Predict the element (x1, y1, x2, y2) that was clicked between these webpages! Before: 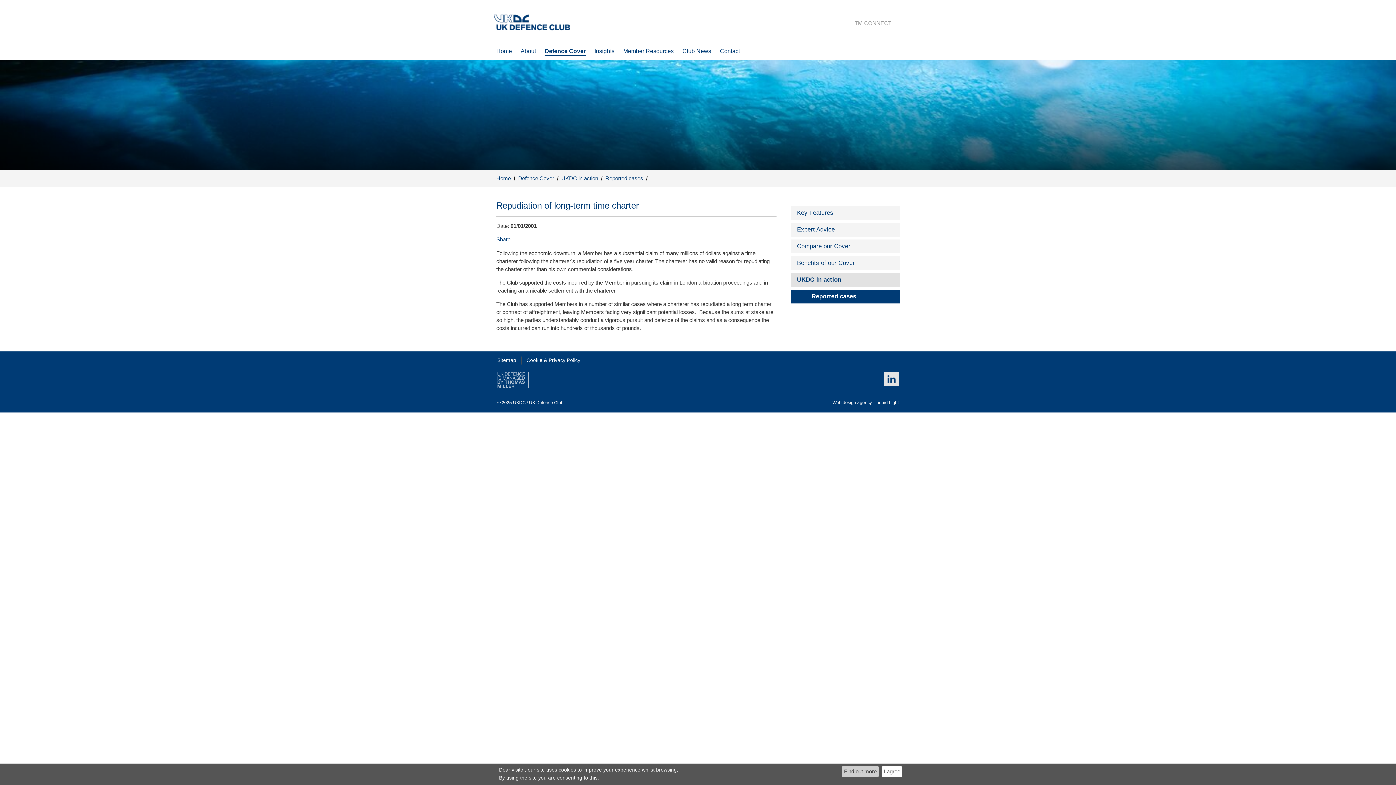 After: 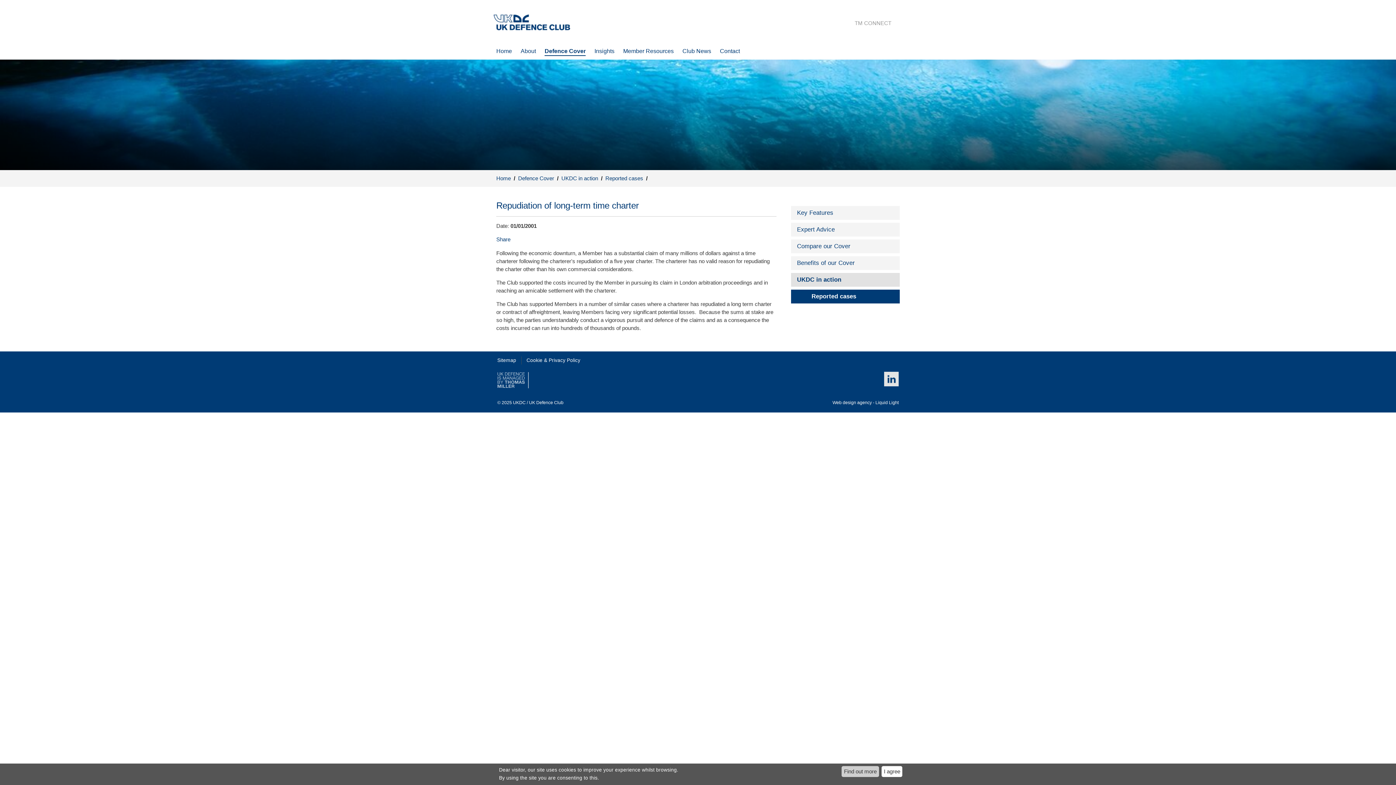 Action: bbox: (512, 236, 513, 242) label:  